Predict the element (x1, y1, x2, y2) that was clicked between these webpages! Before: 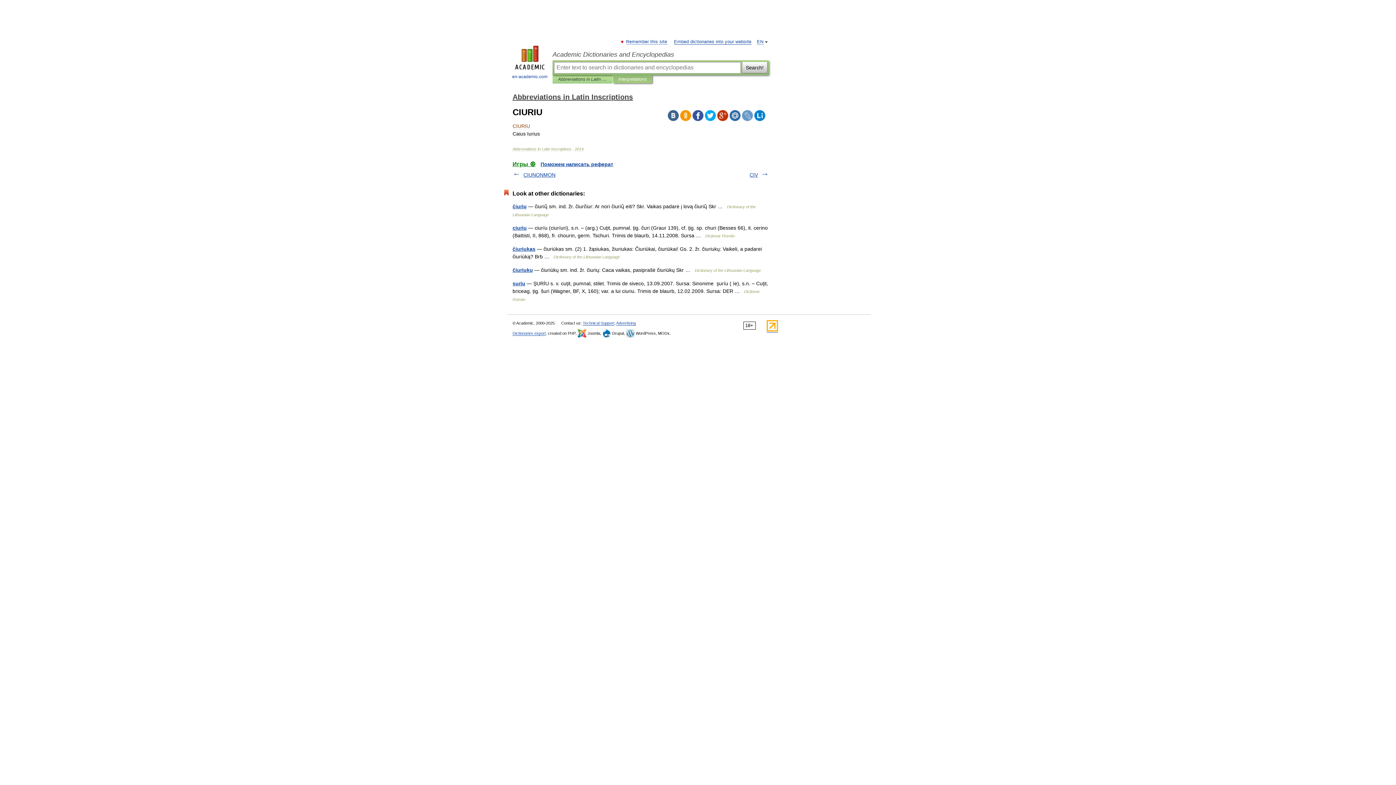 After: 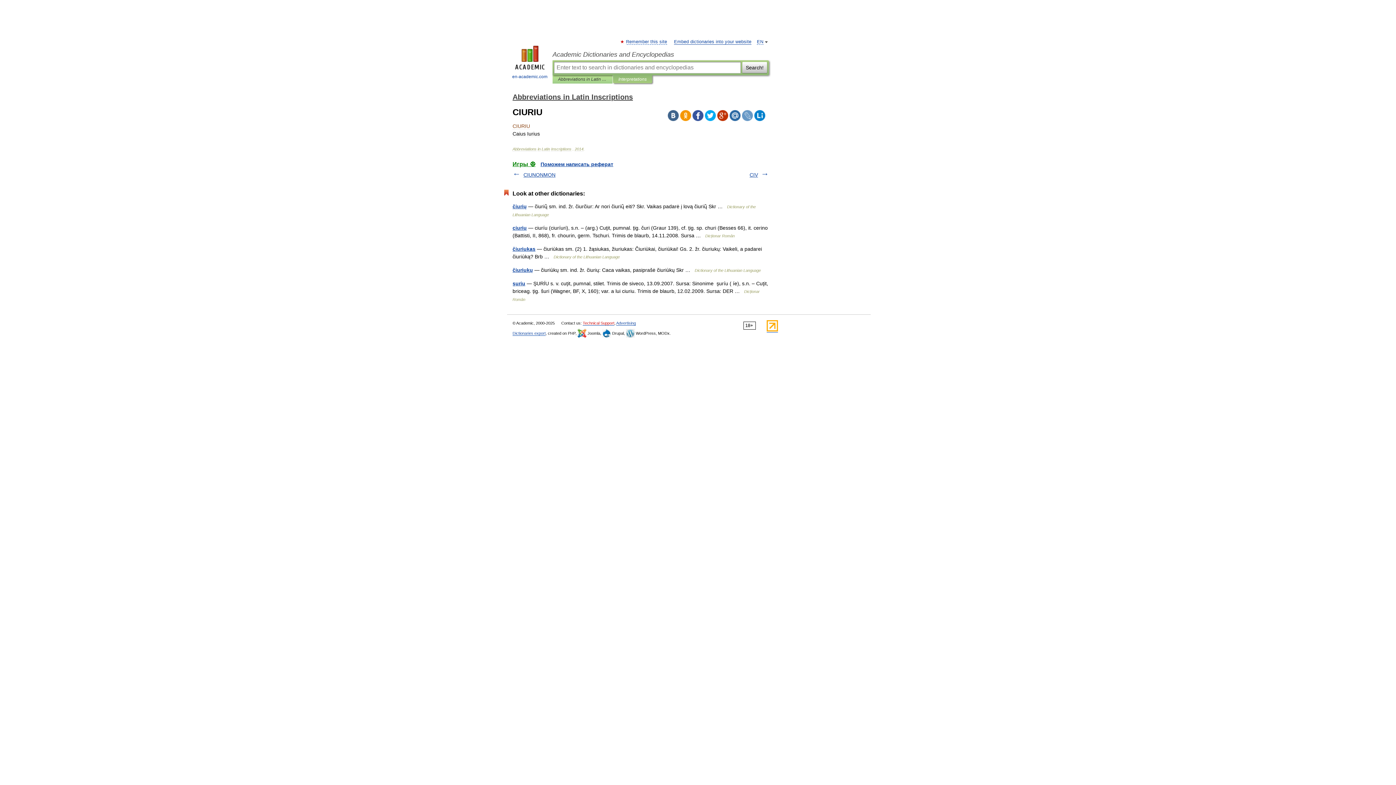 Action: label: Technical Support bbox: (582, 321, 614, 325)